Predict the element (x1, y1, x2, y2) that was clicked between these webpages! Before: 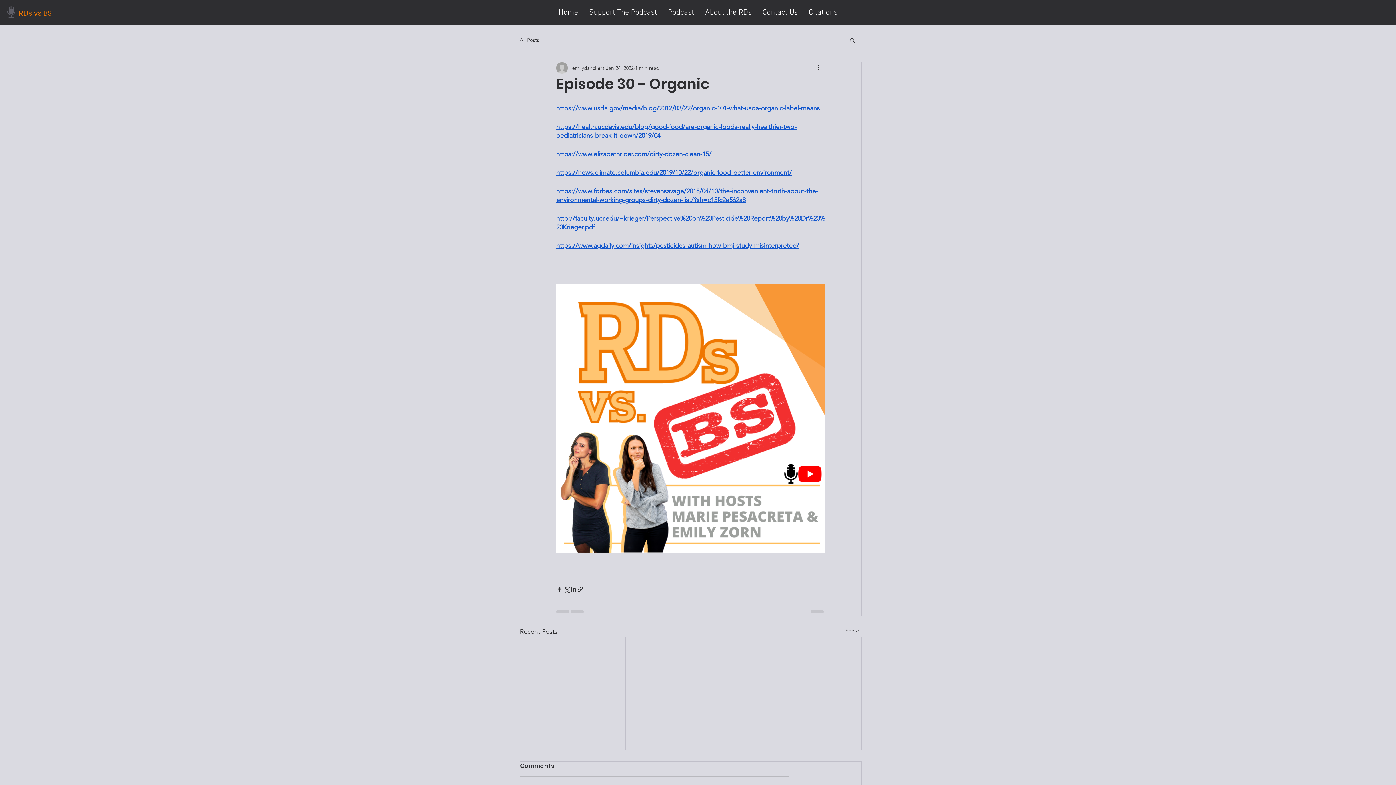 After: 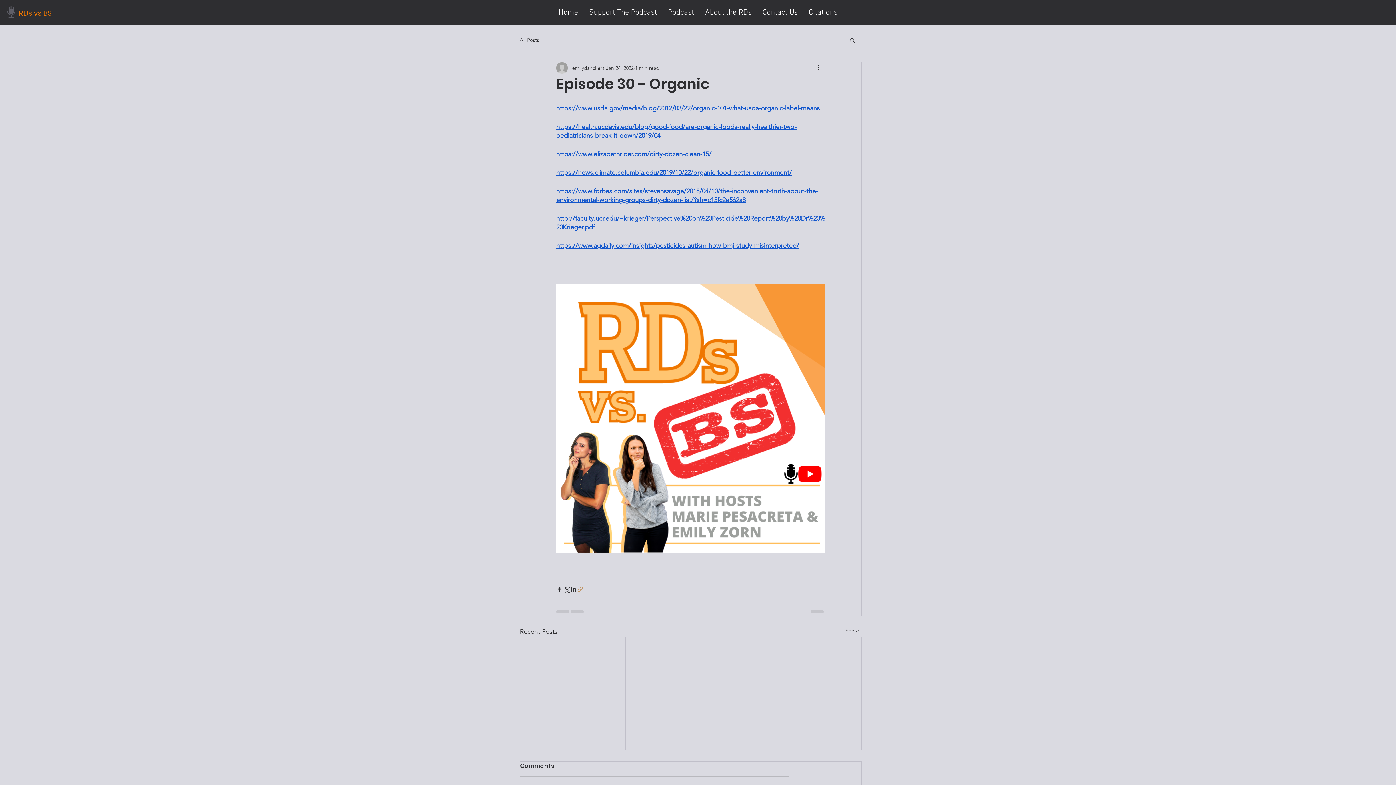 Action: bbox: (577, 586, 584, 592) label: Share via link